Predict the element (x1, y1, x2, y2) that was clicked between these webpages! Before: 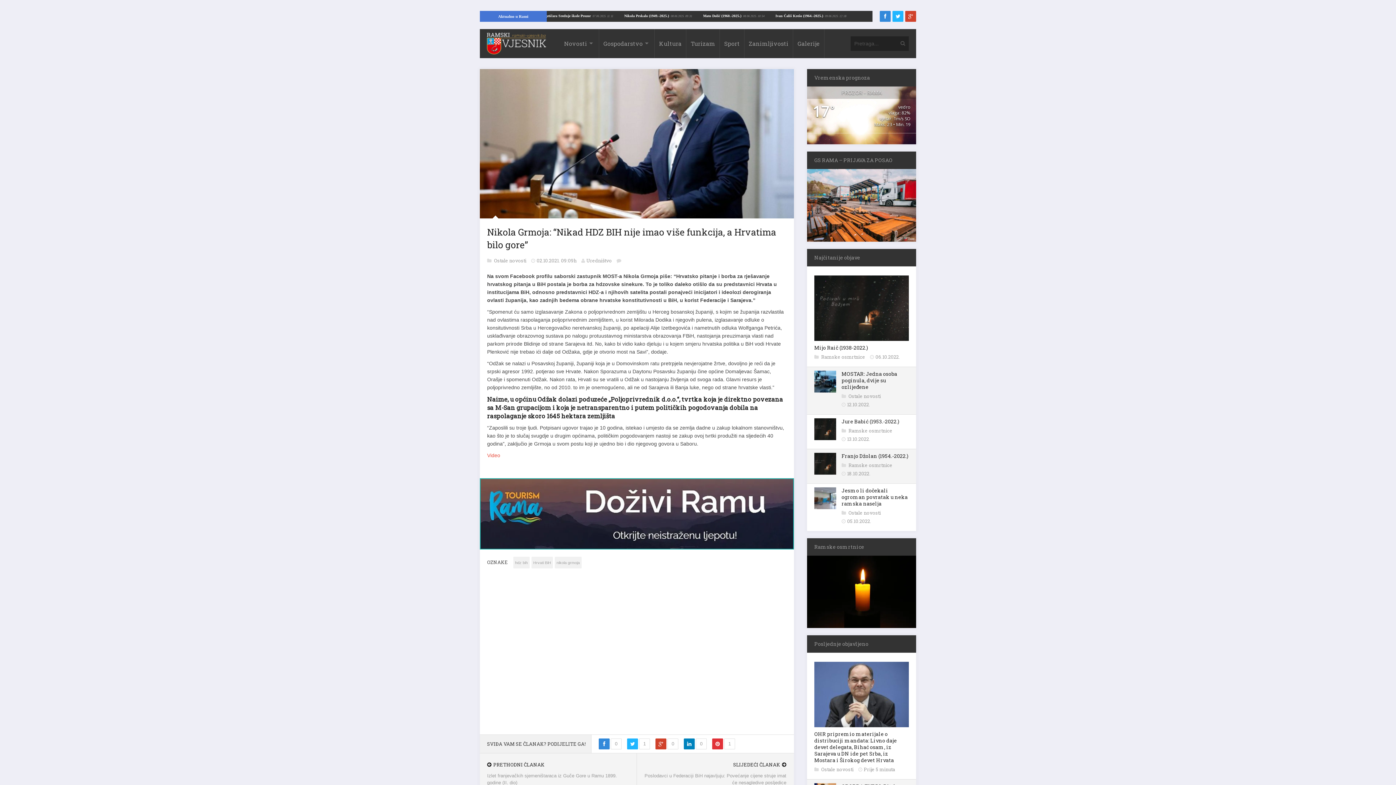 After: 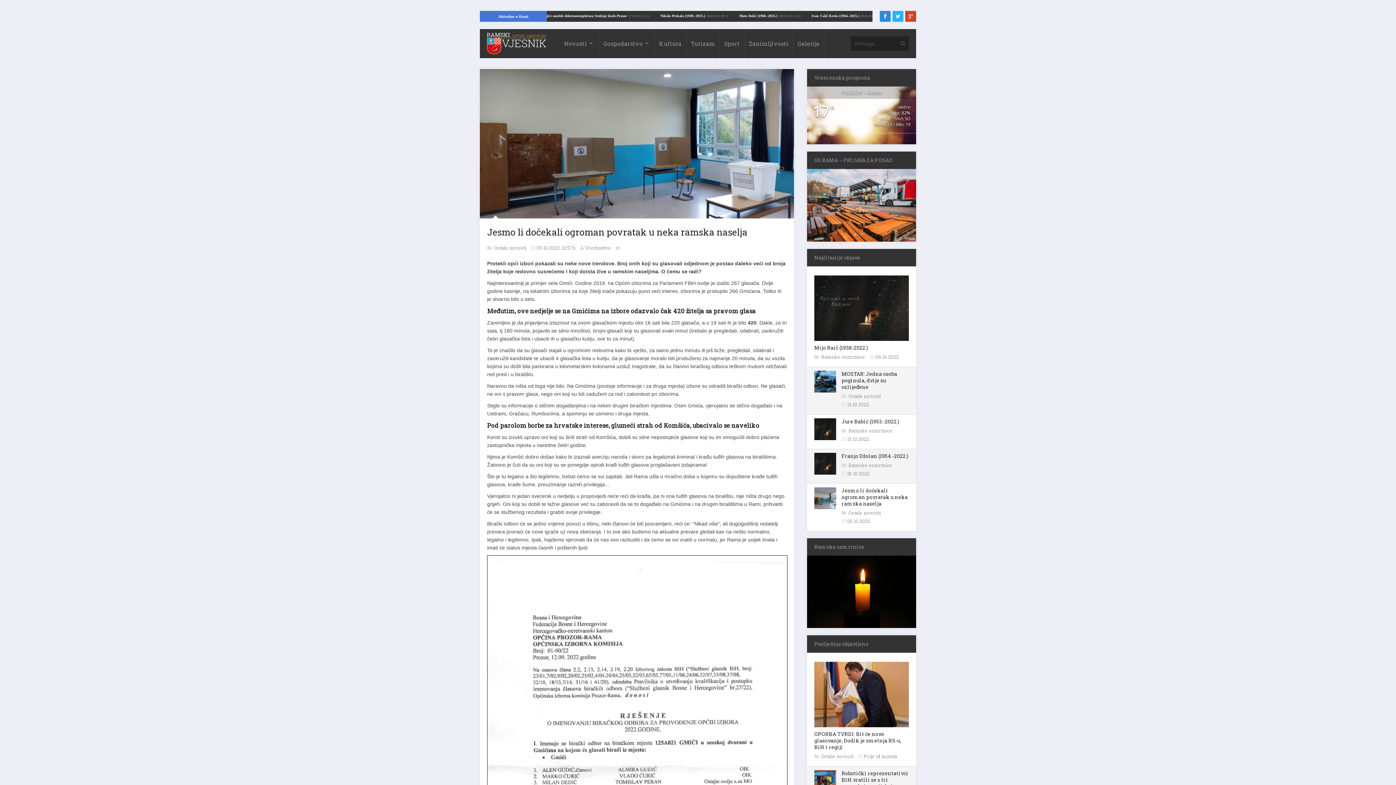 Action: label: Jesmo li dočekali ogroman povratak u neka ramska naselja bbox: (841, 487, 908, 507)